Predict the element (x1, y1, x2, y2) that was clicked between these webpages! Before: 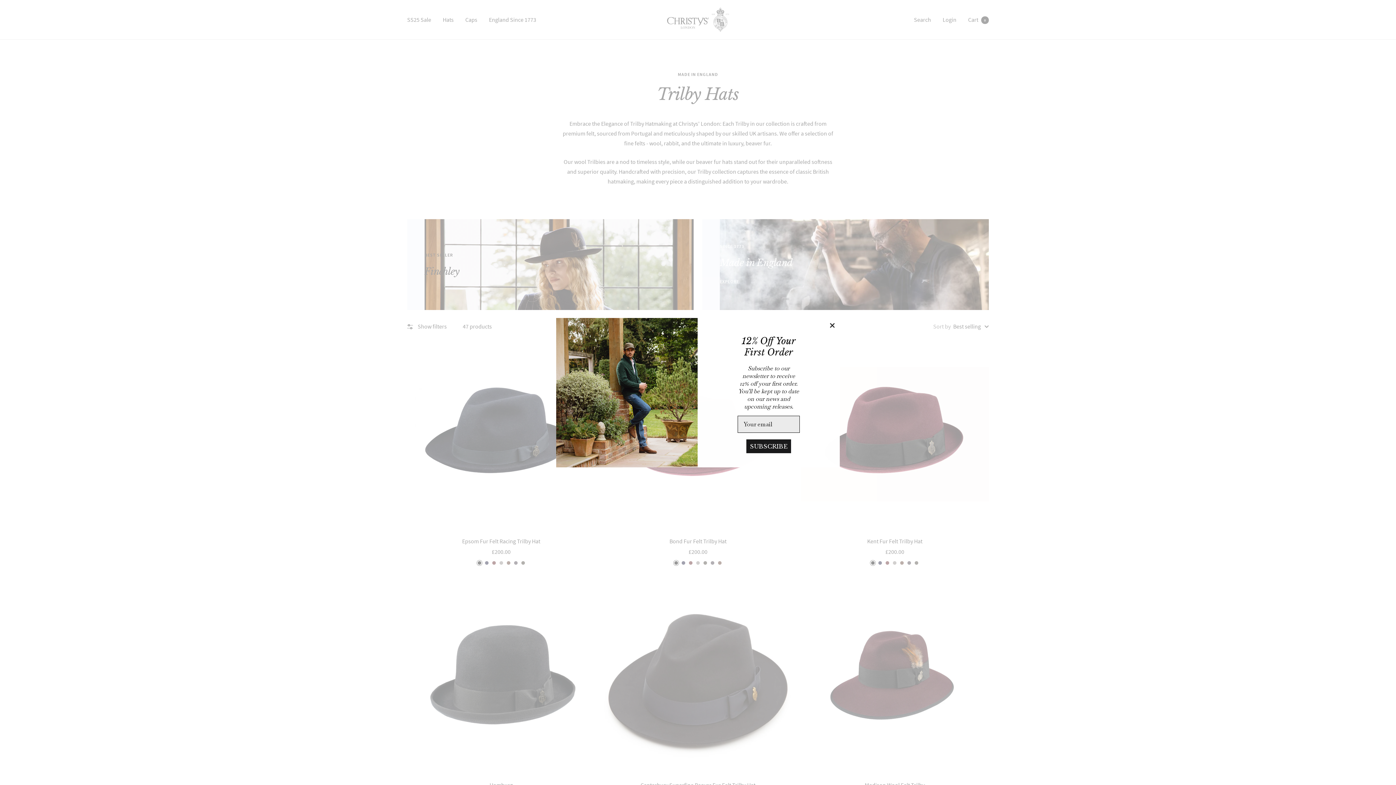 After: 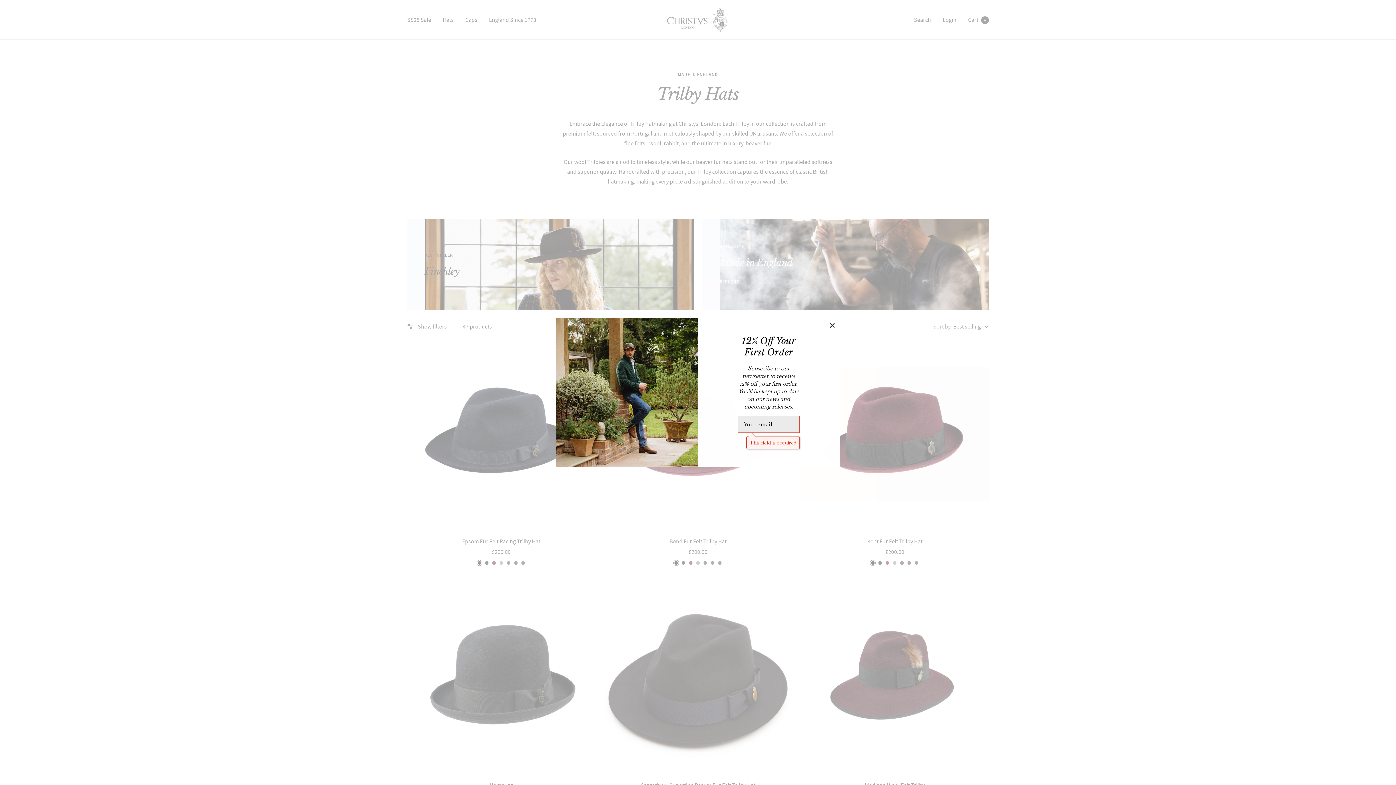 Action: bbox: (746, 439, 791, 453) label: SUBSCRIBE